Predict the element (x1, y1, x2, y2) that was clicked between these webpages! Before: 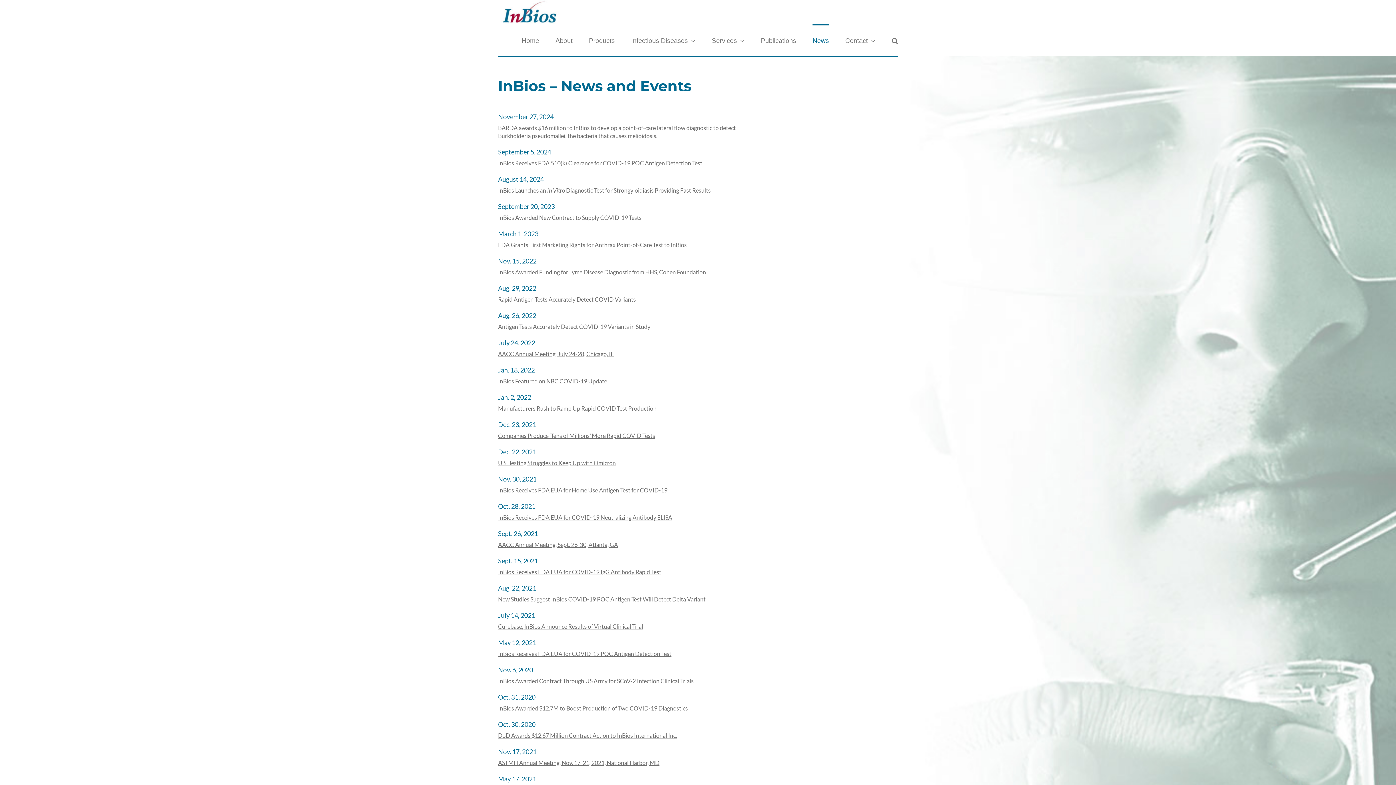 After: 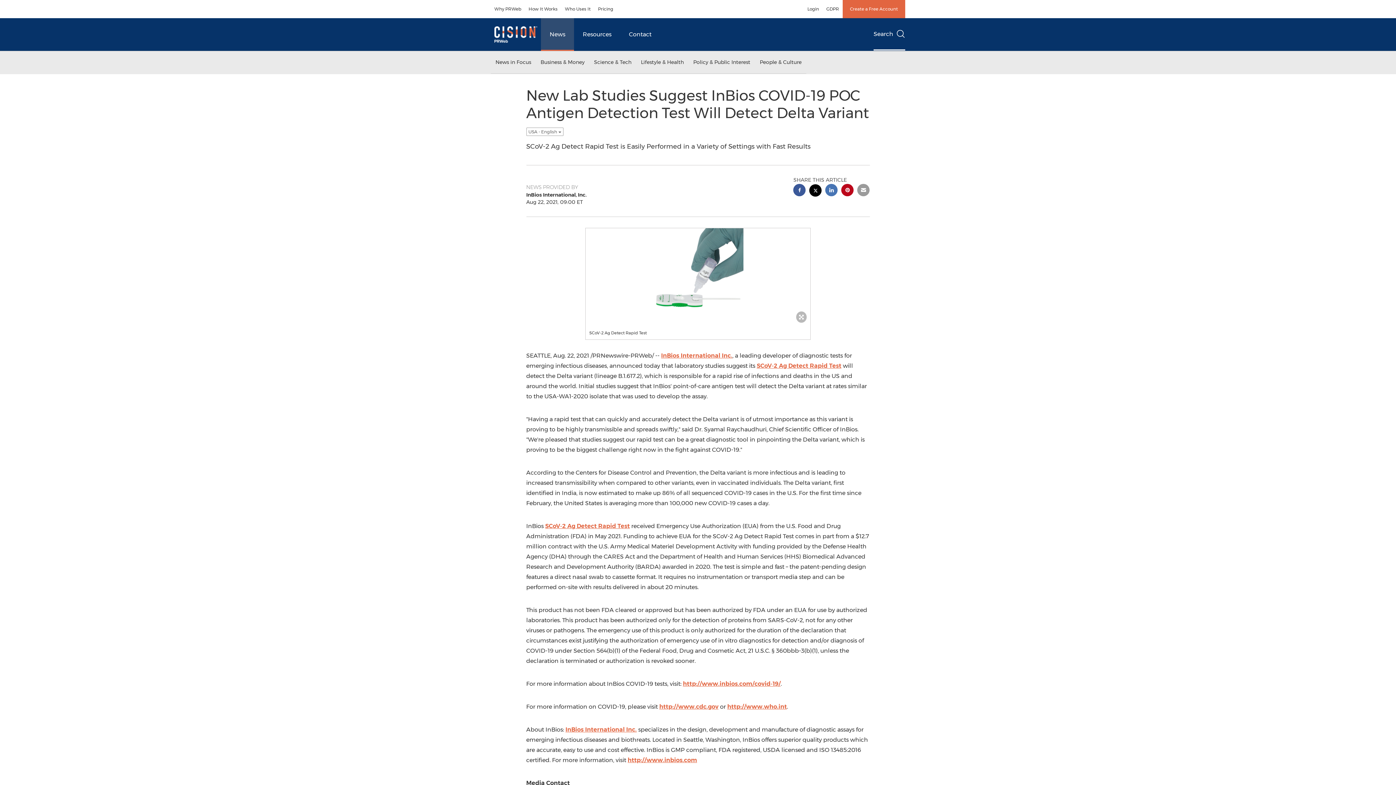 Action: bbox: (498, 596, 705, 602) label: New Studies Suggest InBios COVID-19 POC Antigen Test Will Detect Delta Variant